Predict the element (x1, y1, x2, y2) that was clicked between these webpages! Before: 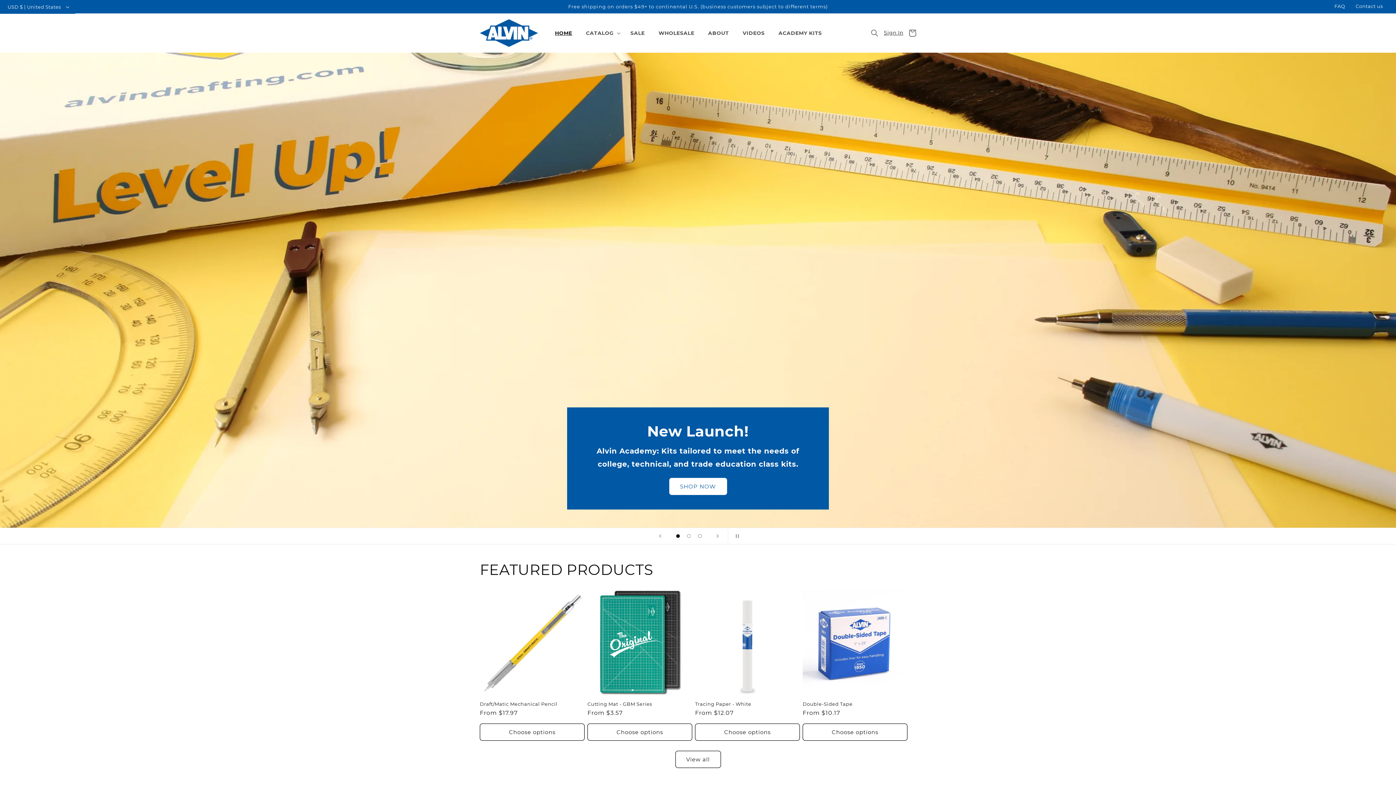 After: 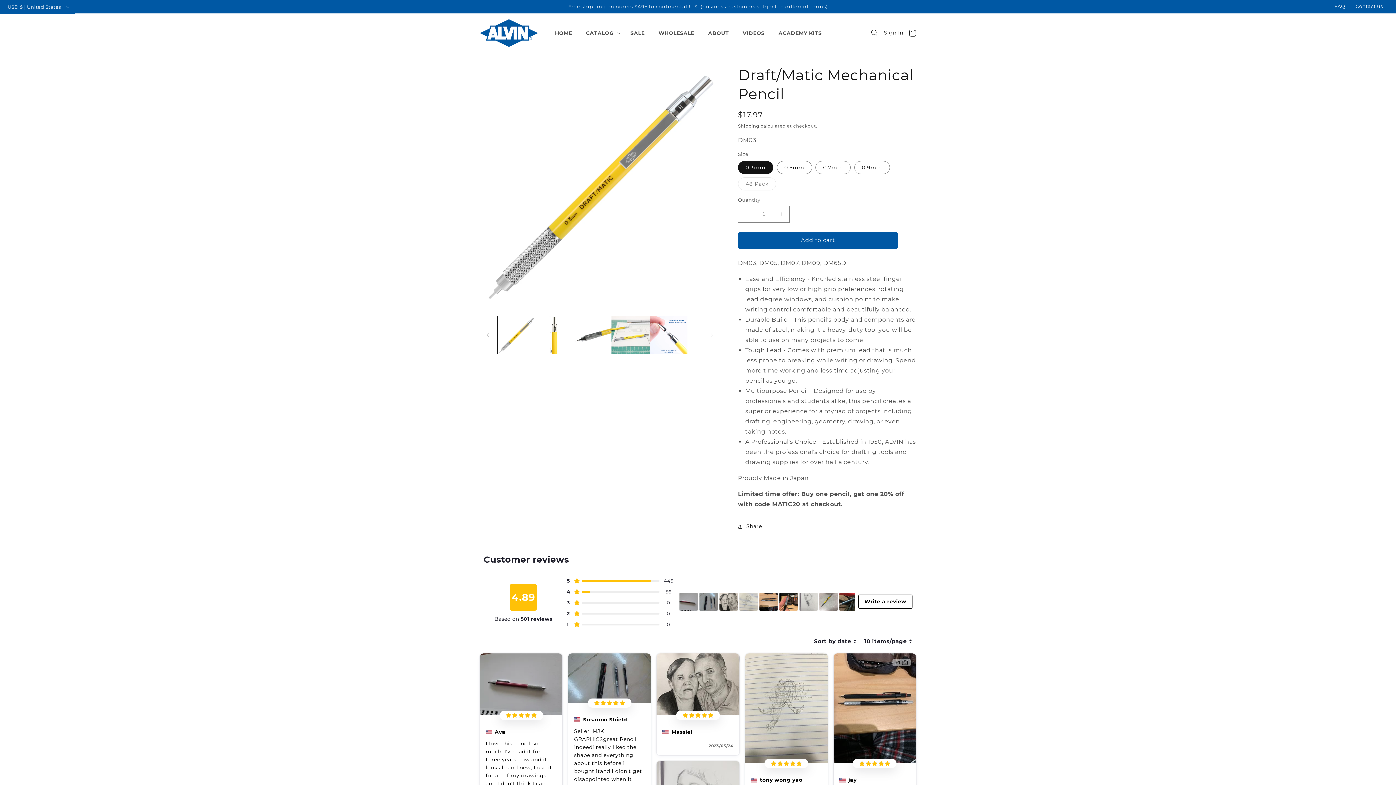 Action: bbox: (1077, 303, 1162, 320) label: SHOP DRAFT/MATIC